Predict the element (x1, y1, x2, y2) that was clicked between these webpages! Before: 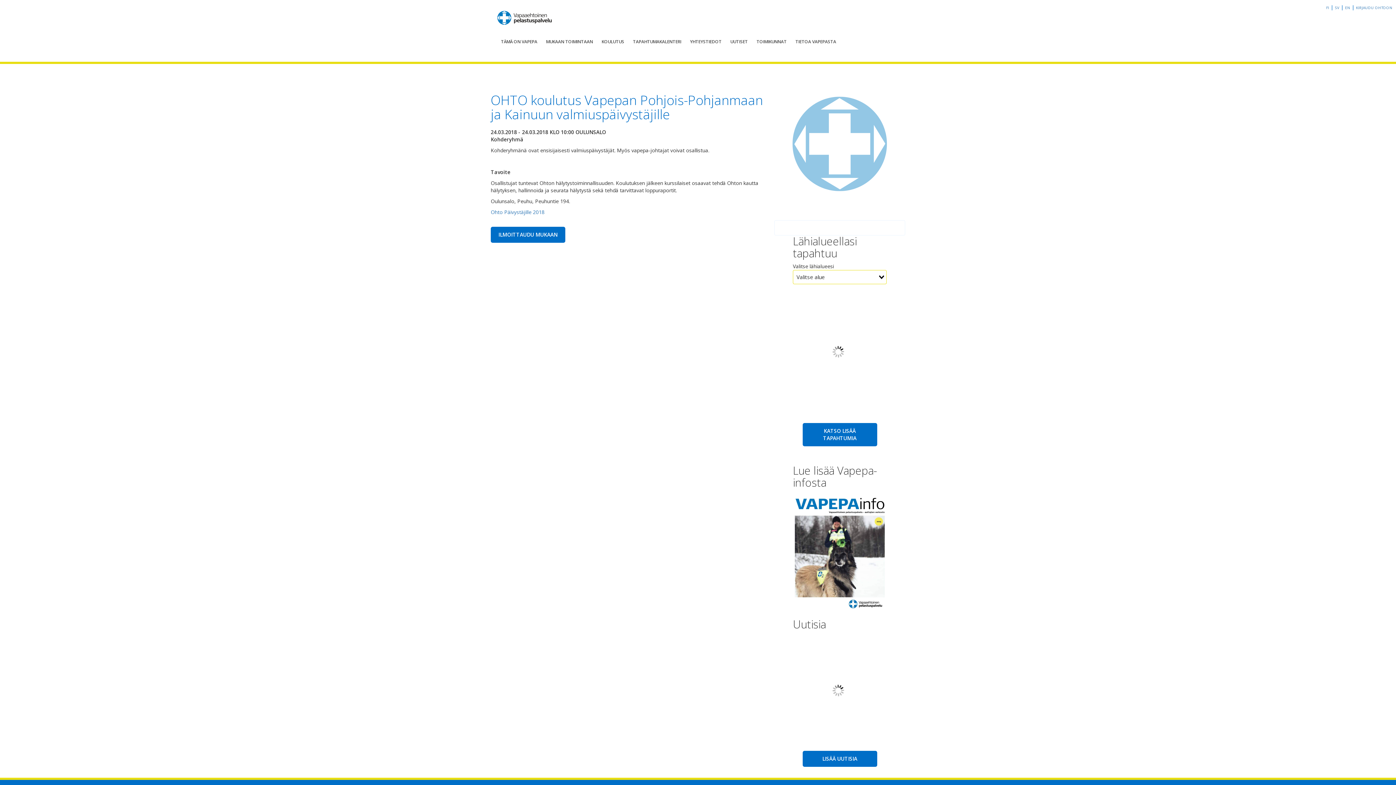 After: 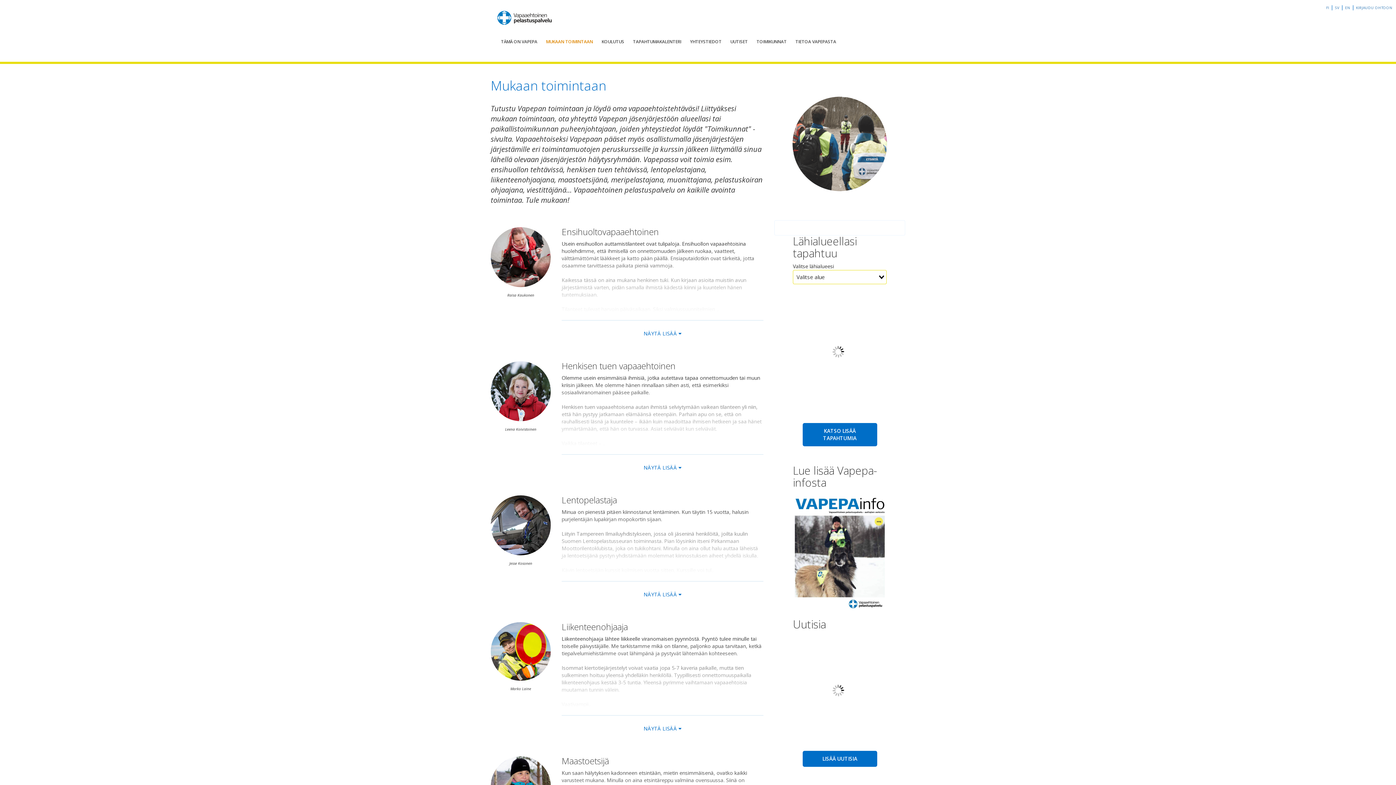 Action: label: MUKAAN TOIMINTAAN bbox: (541, 33, 597, 50)